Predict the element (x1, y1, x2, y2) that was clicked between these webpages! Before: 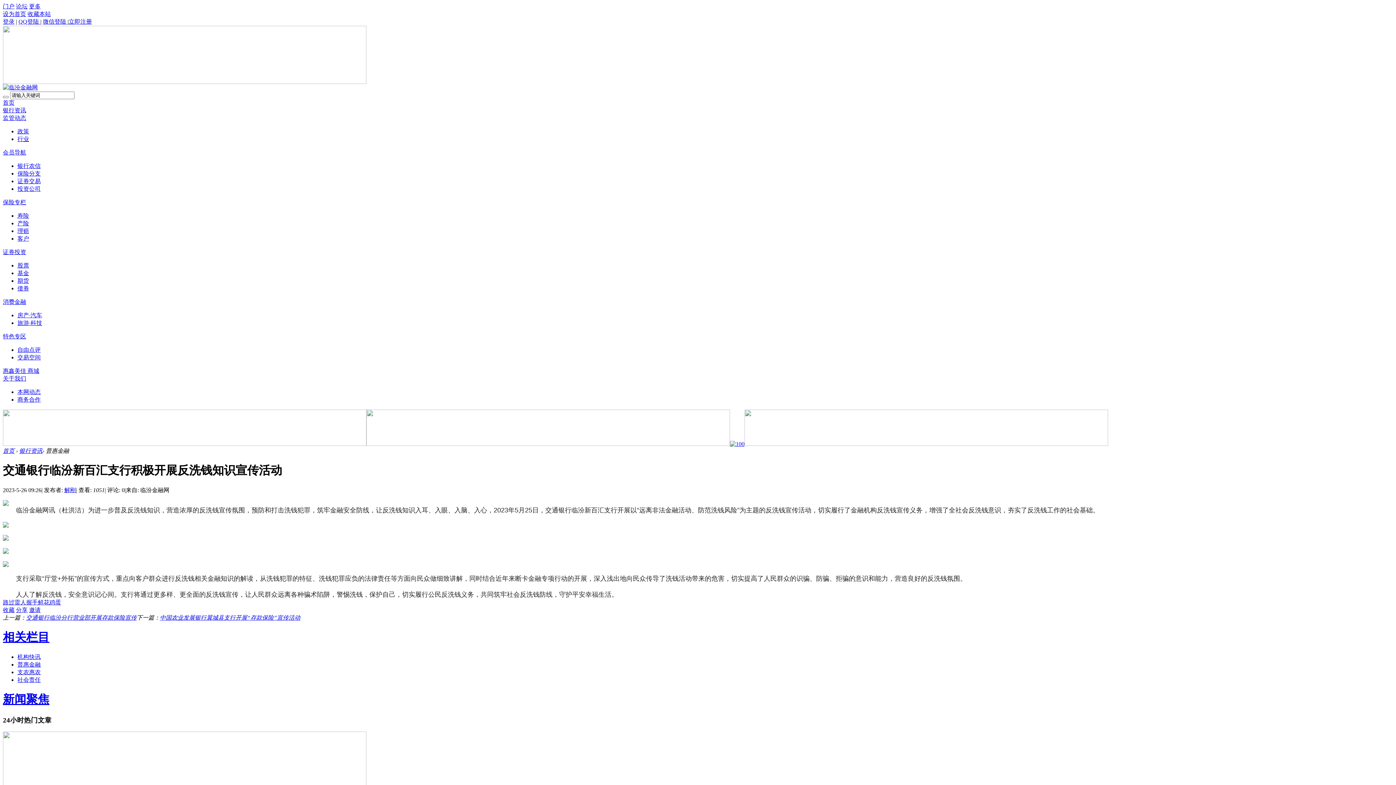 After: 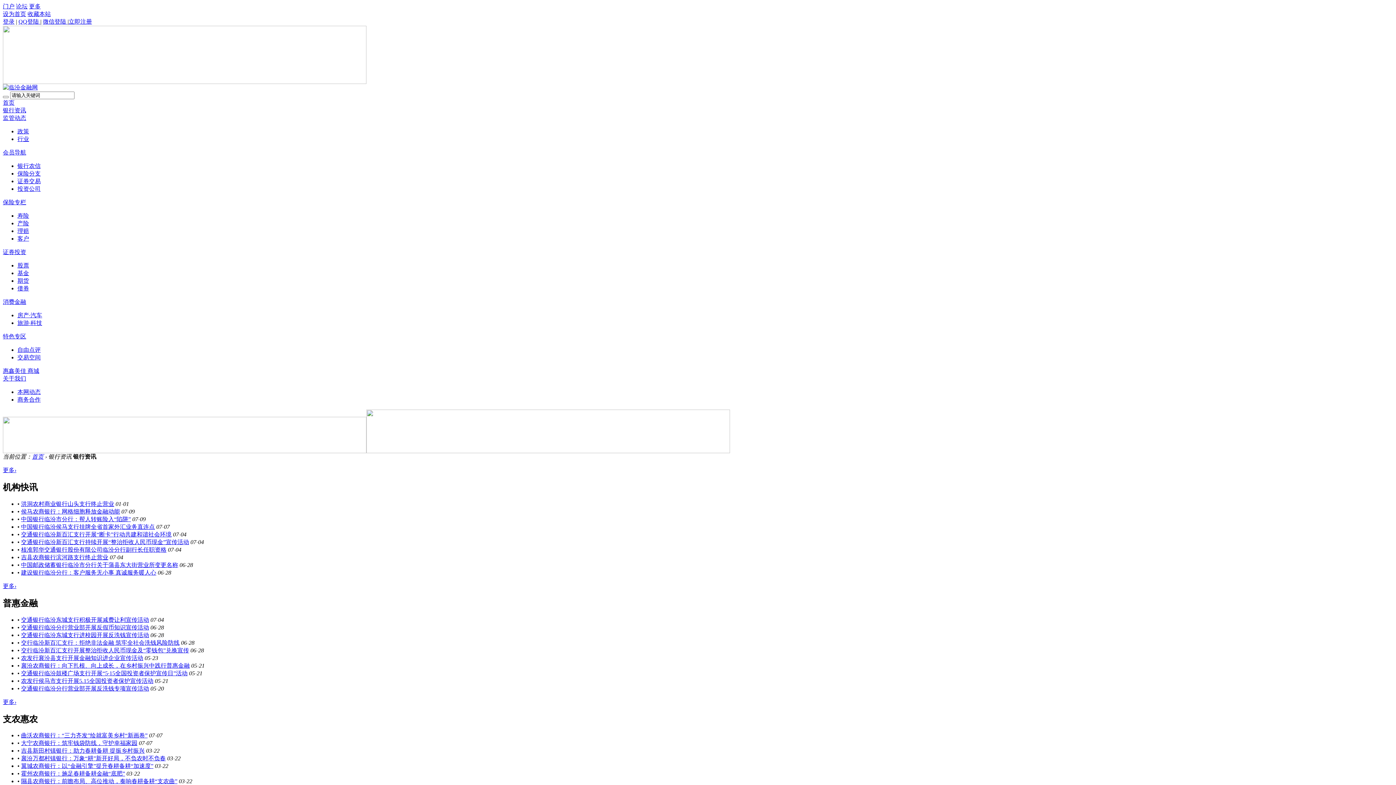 Action: label: 银行资讯 bbox: (2, 107, 26, 113)